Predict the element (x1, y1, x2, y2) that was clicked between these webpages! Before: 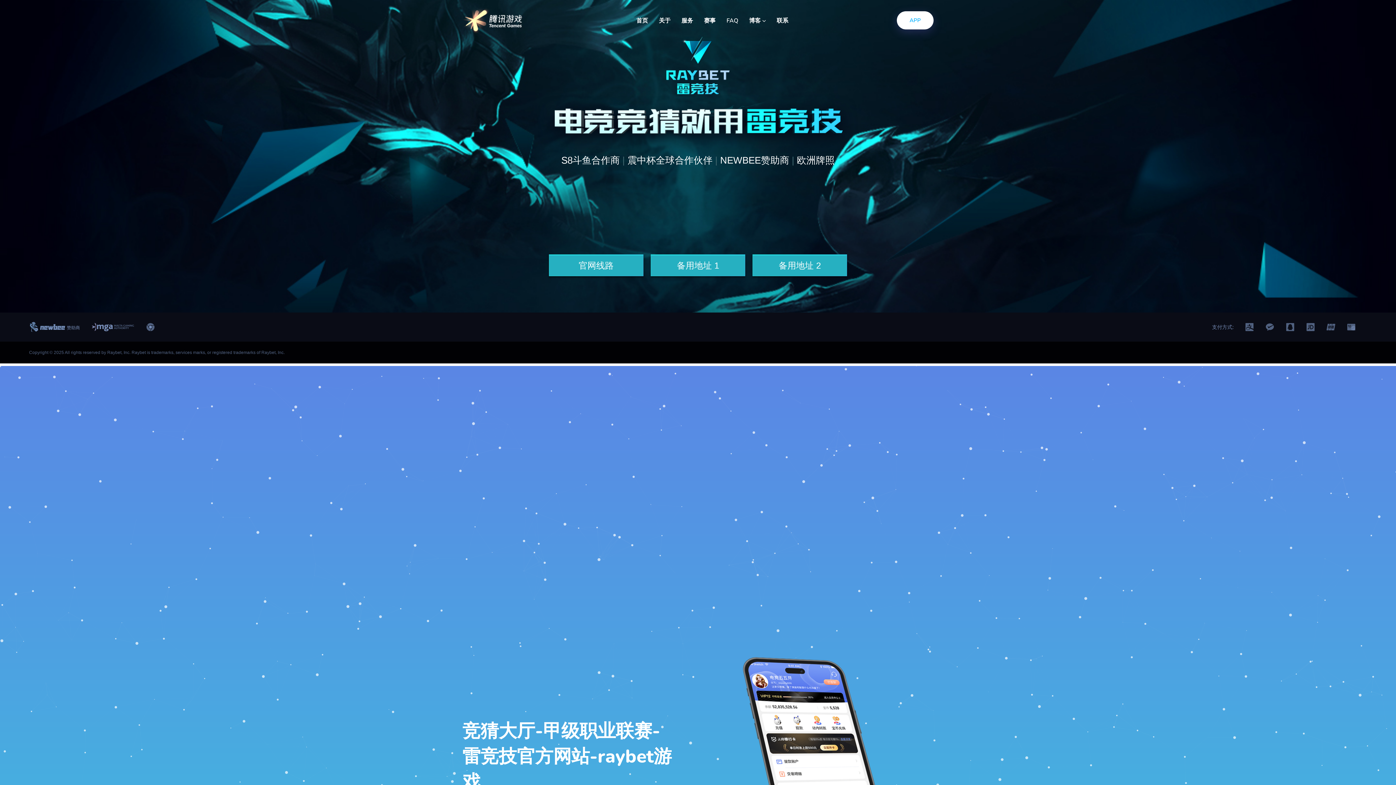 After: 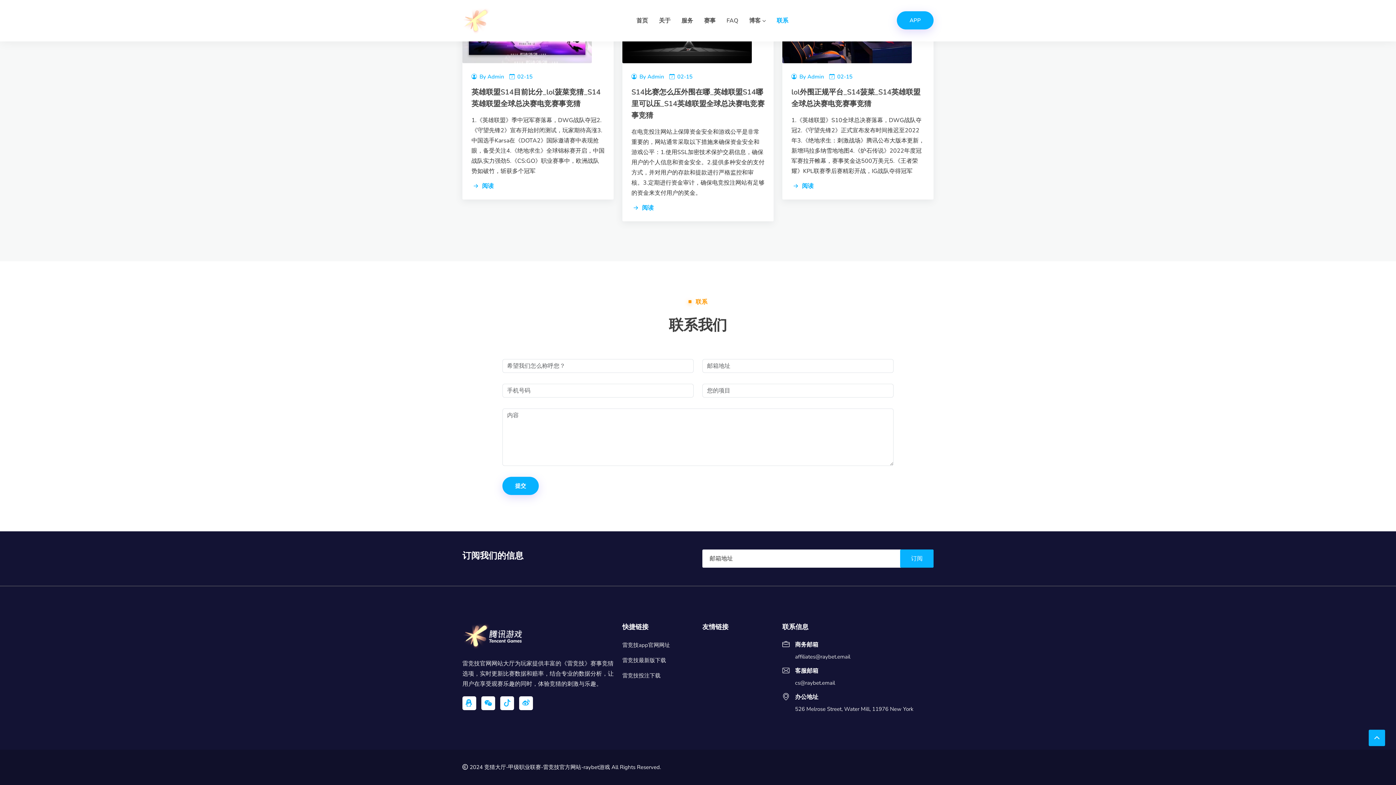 Action: bbox: (746, 12, 758, 21) label: 联系